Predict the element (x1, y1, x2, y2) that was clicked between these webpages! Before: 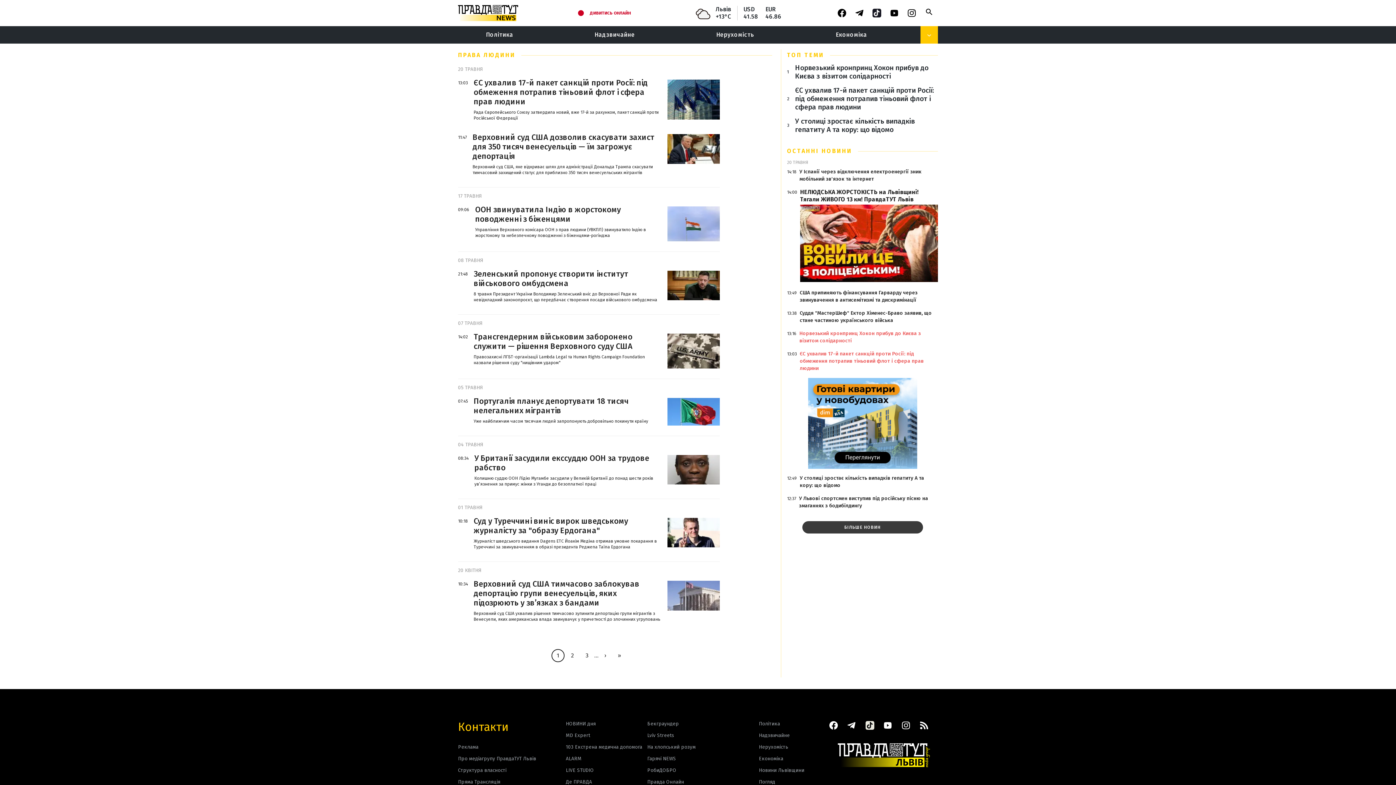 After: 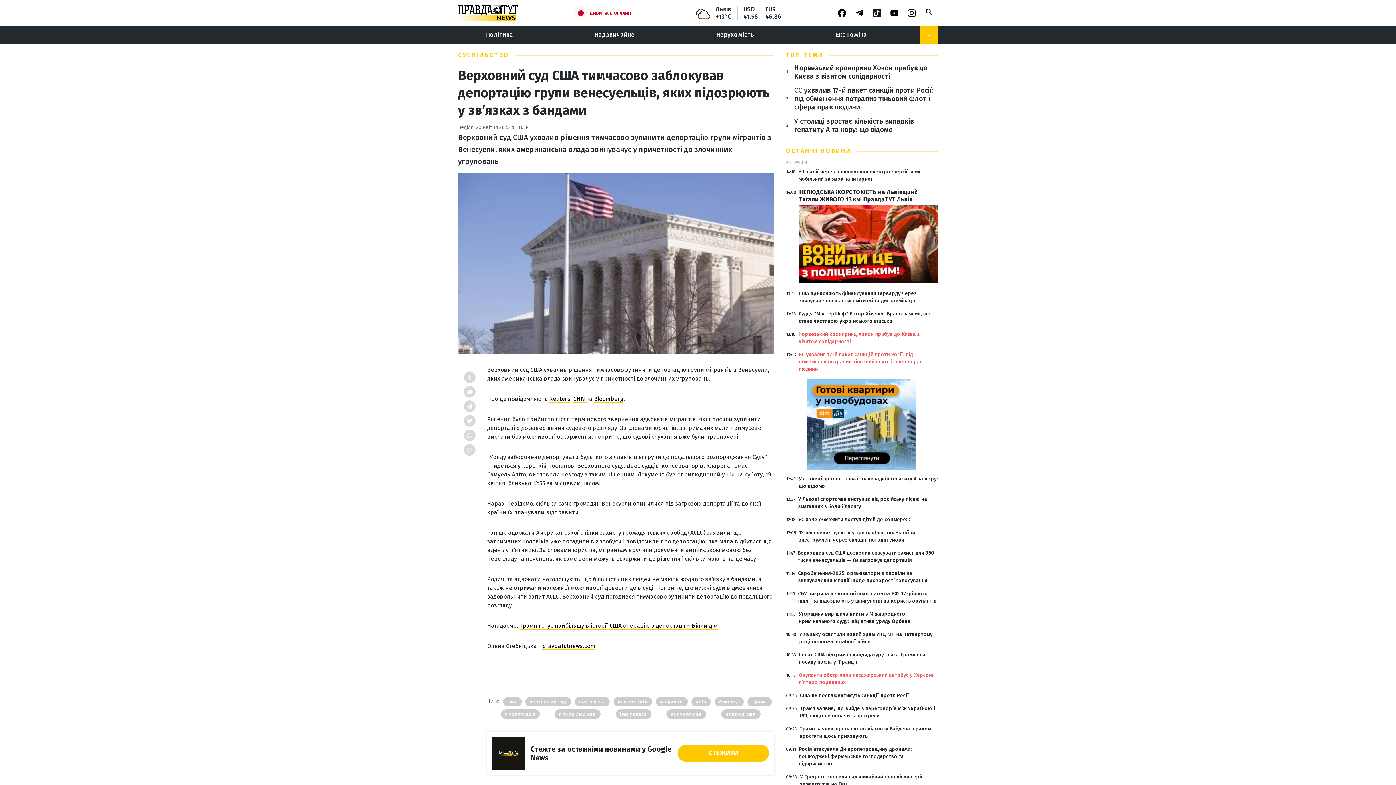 Action: bbox: (667, 579, 720, 625)